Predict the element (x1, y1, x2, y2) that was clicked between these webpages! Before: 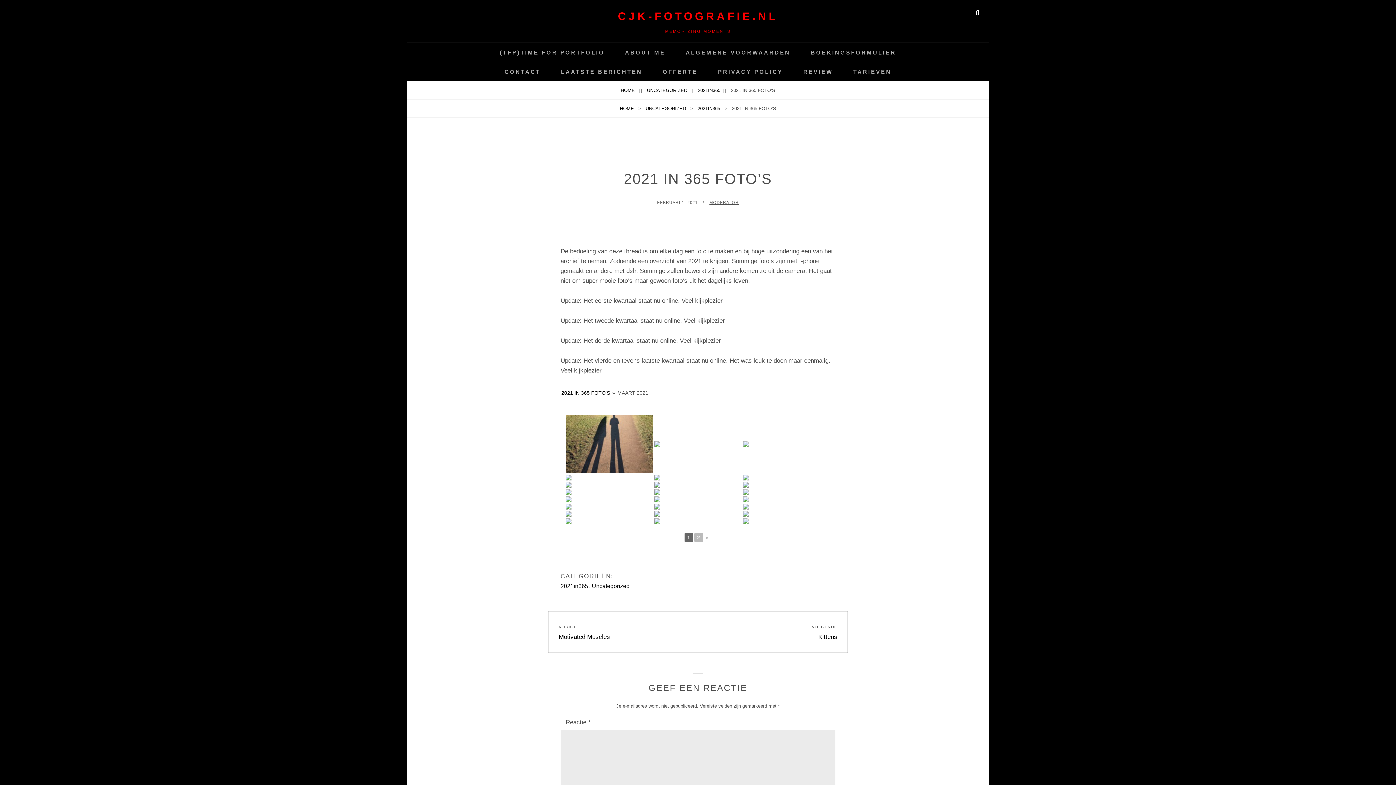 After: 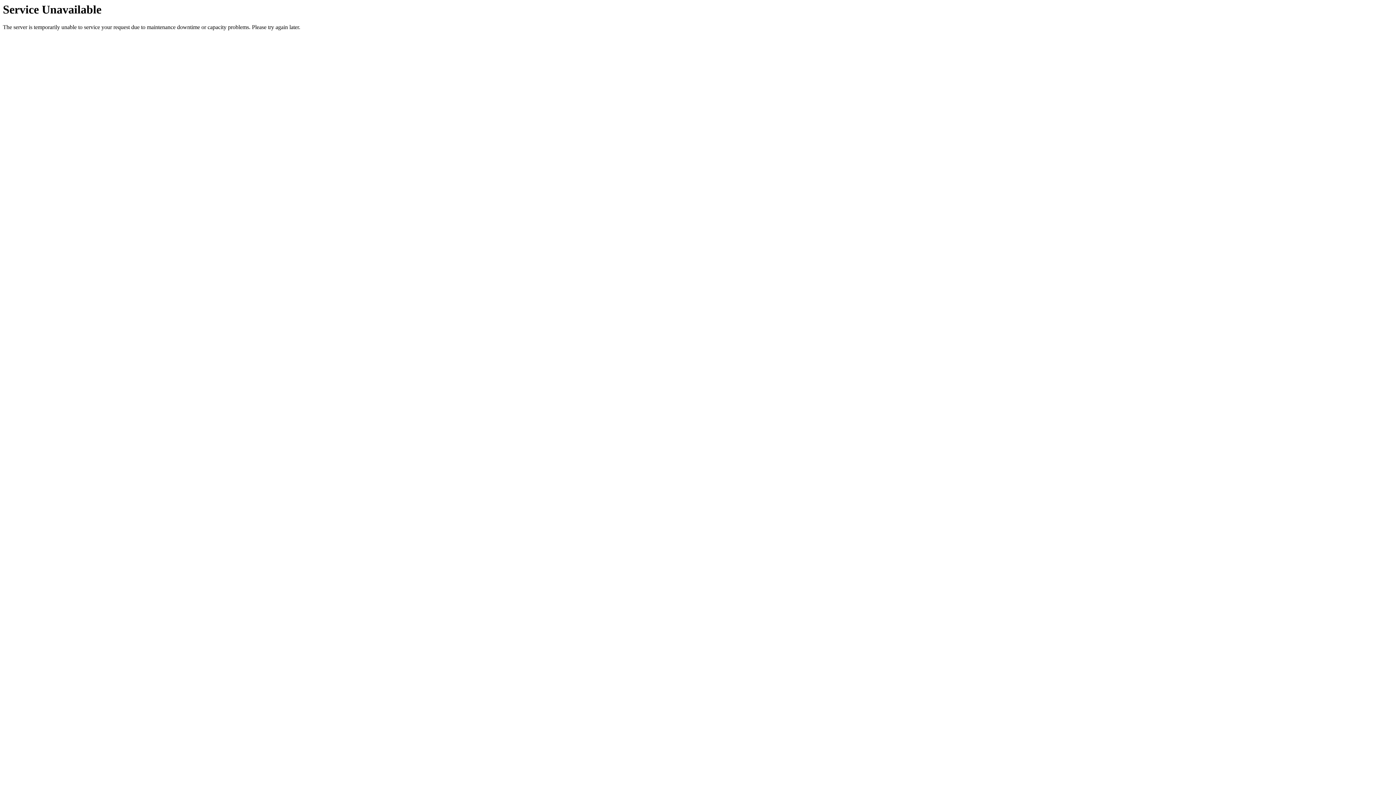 Action: label: 2021in365 bbox: (560, 583, 588, 589)